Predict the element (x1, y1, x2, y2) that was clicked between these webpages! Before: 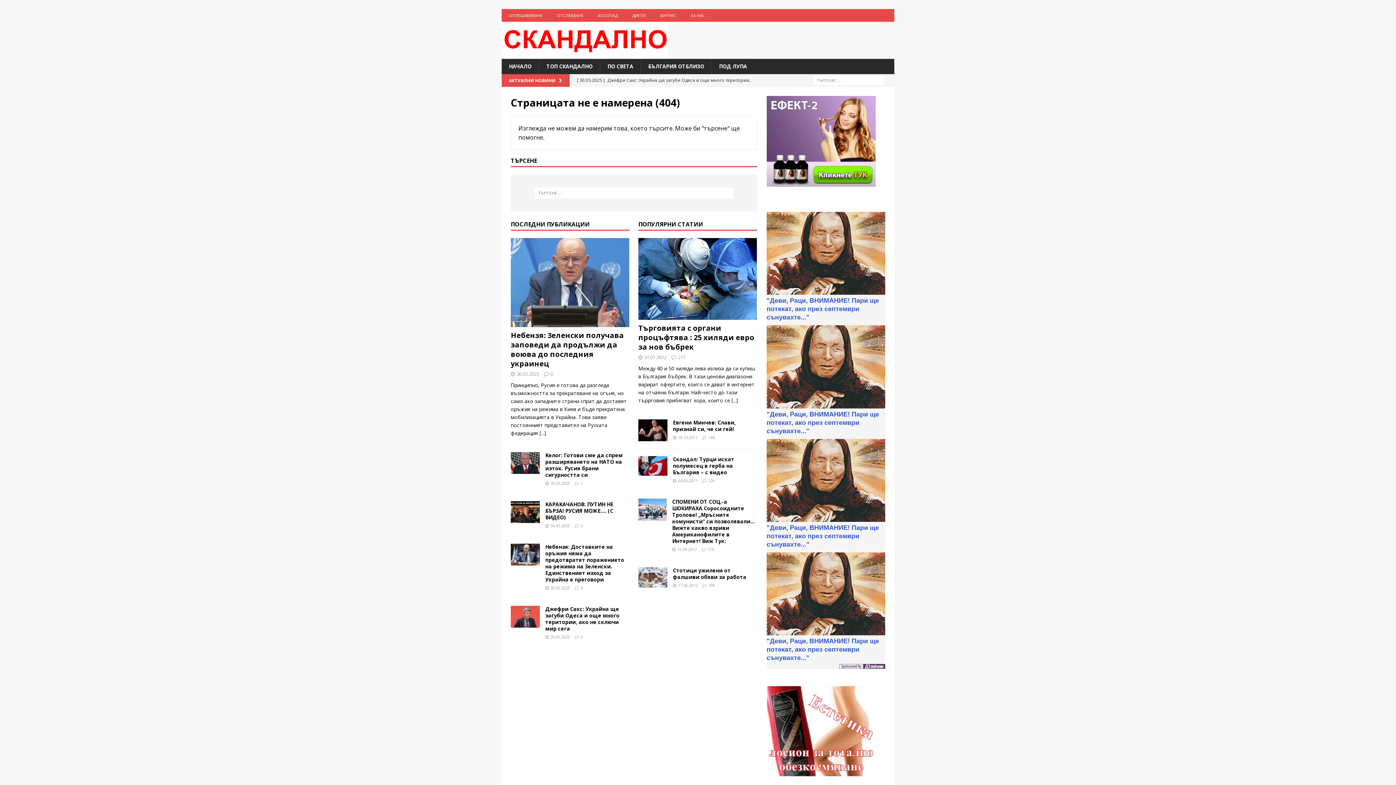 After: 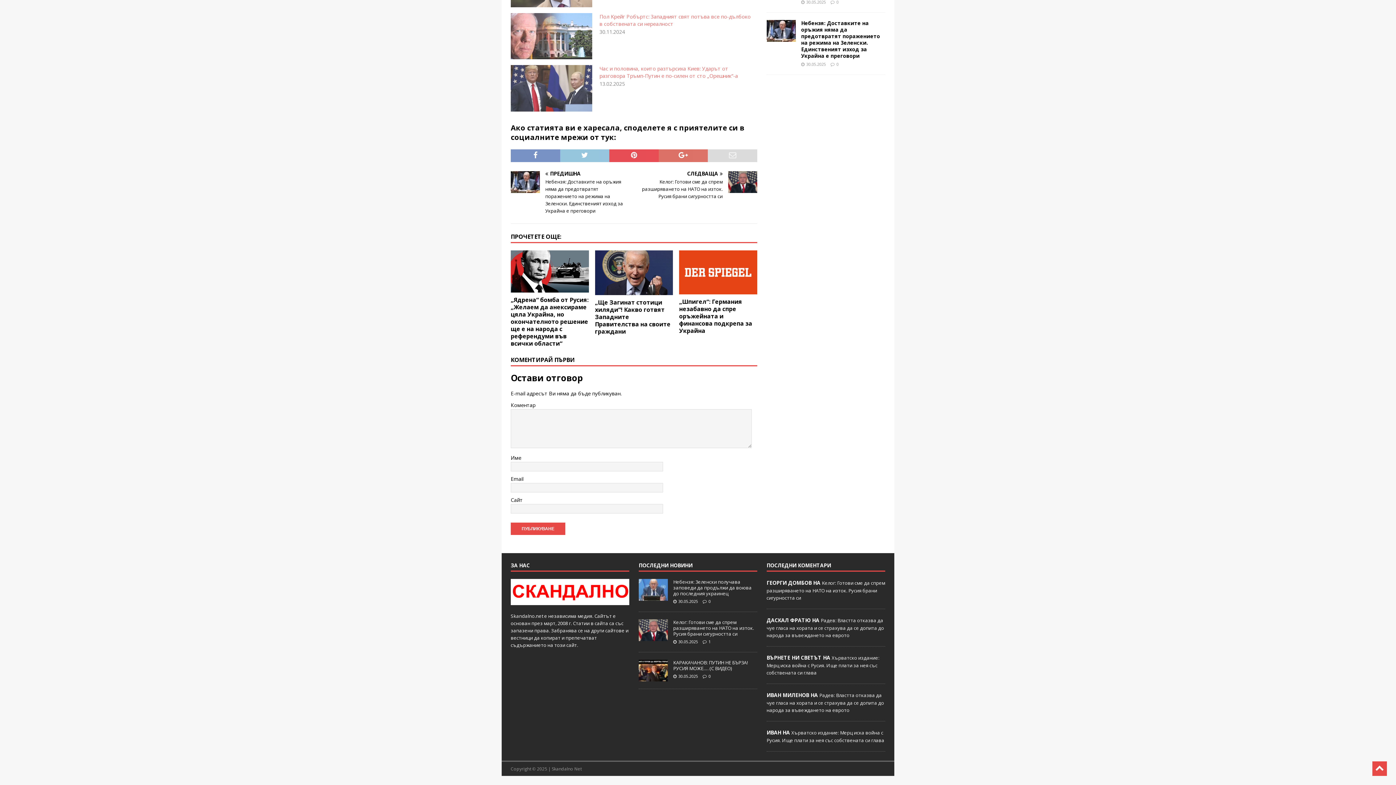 Action: bbox: (580, 523, 582, 528) label: 0